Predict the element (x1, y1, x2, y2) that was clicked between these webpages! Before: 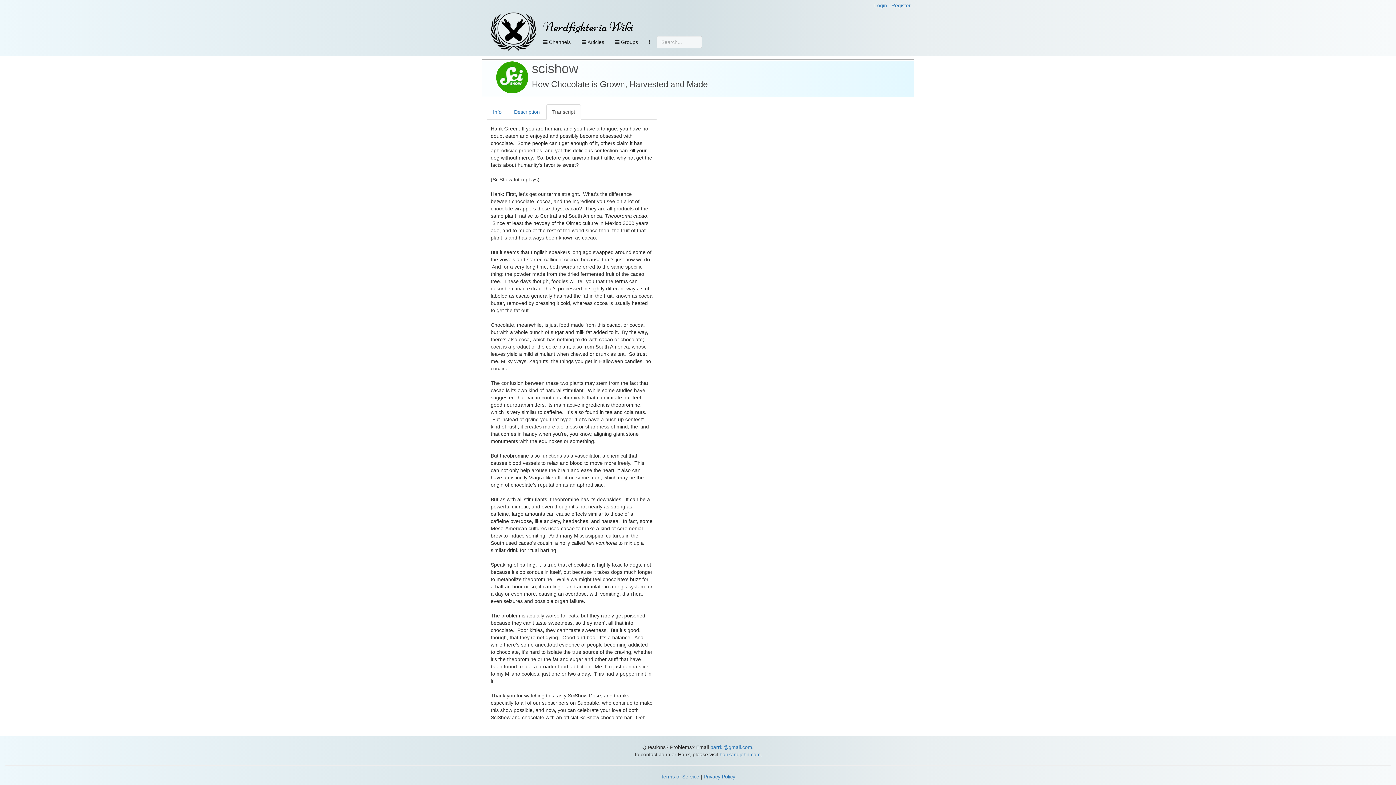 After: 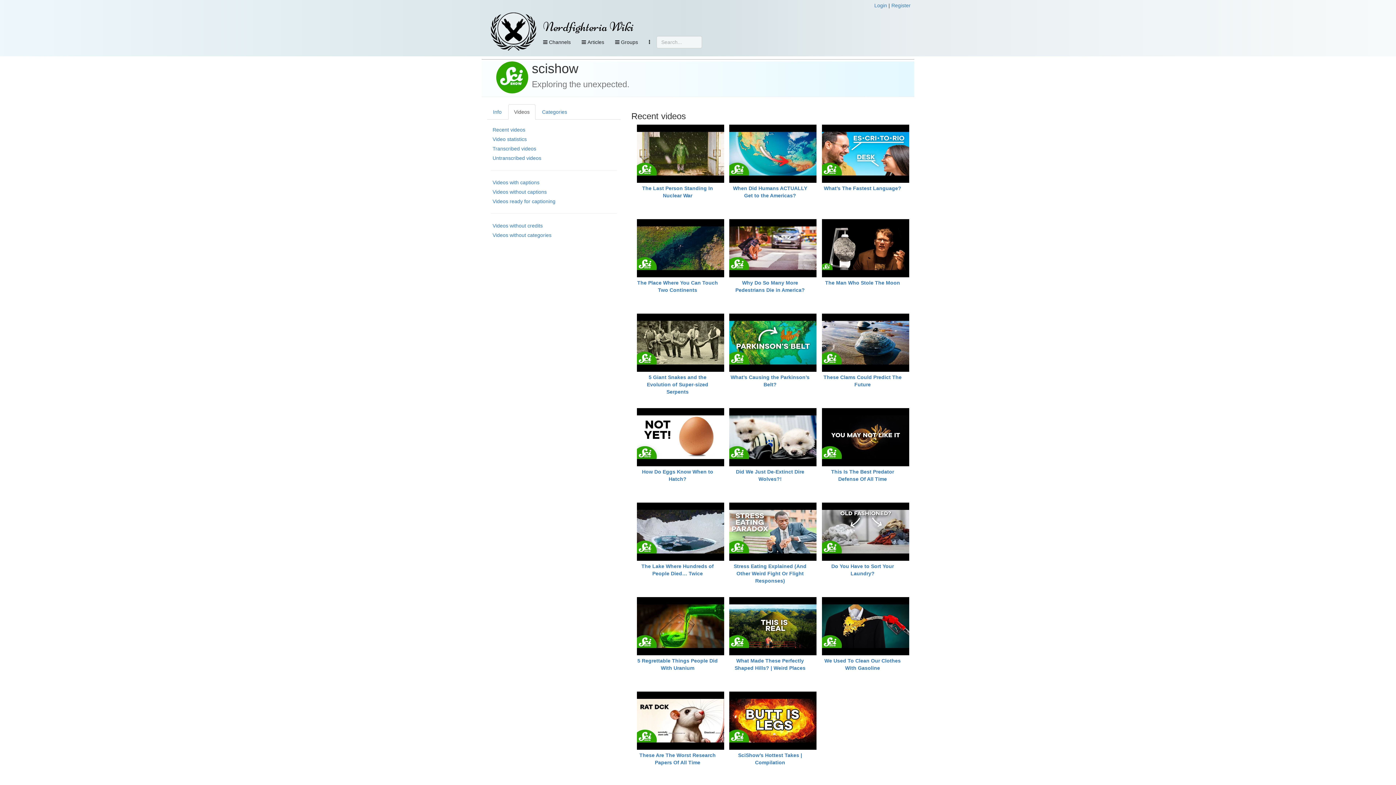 Action: label: scishow bbox: (532, 61, 578, 76)